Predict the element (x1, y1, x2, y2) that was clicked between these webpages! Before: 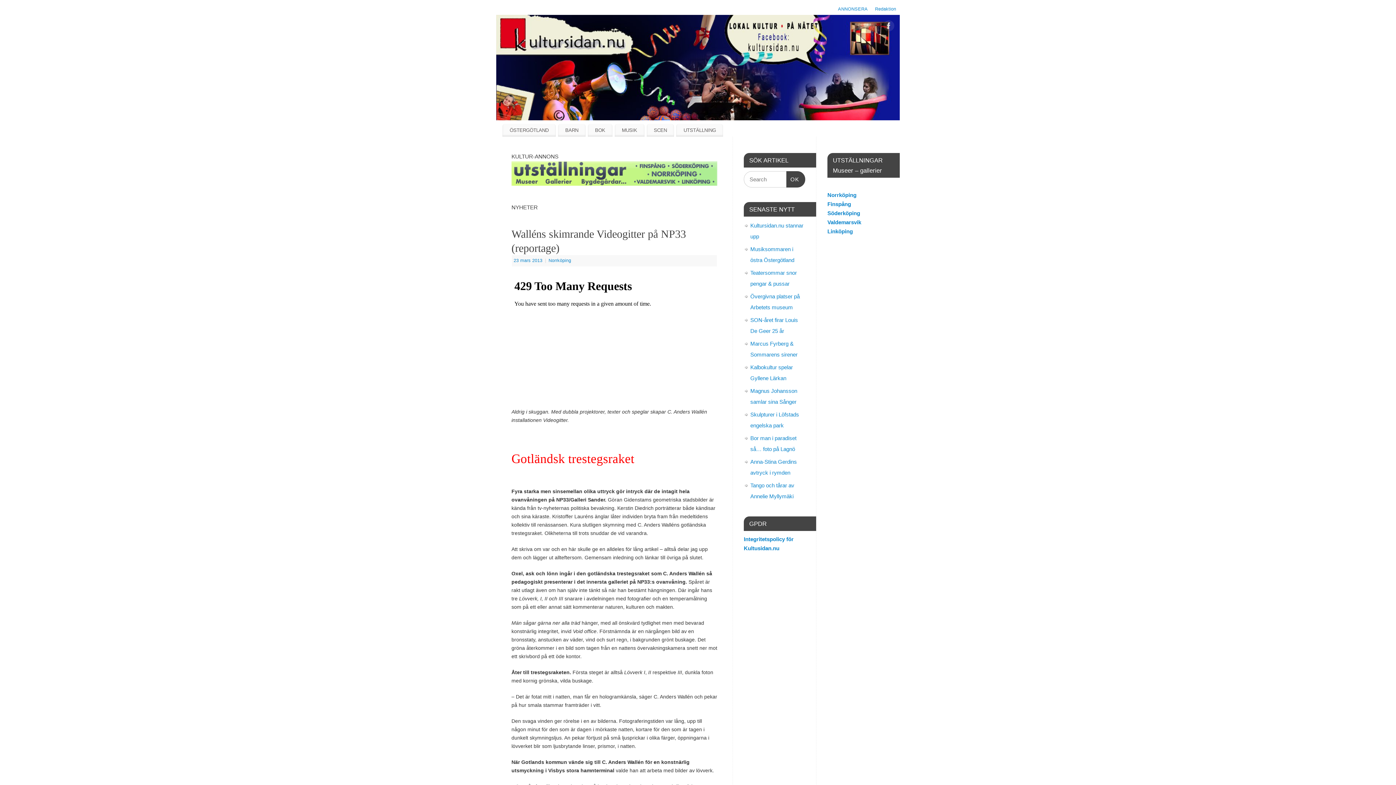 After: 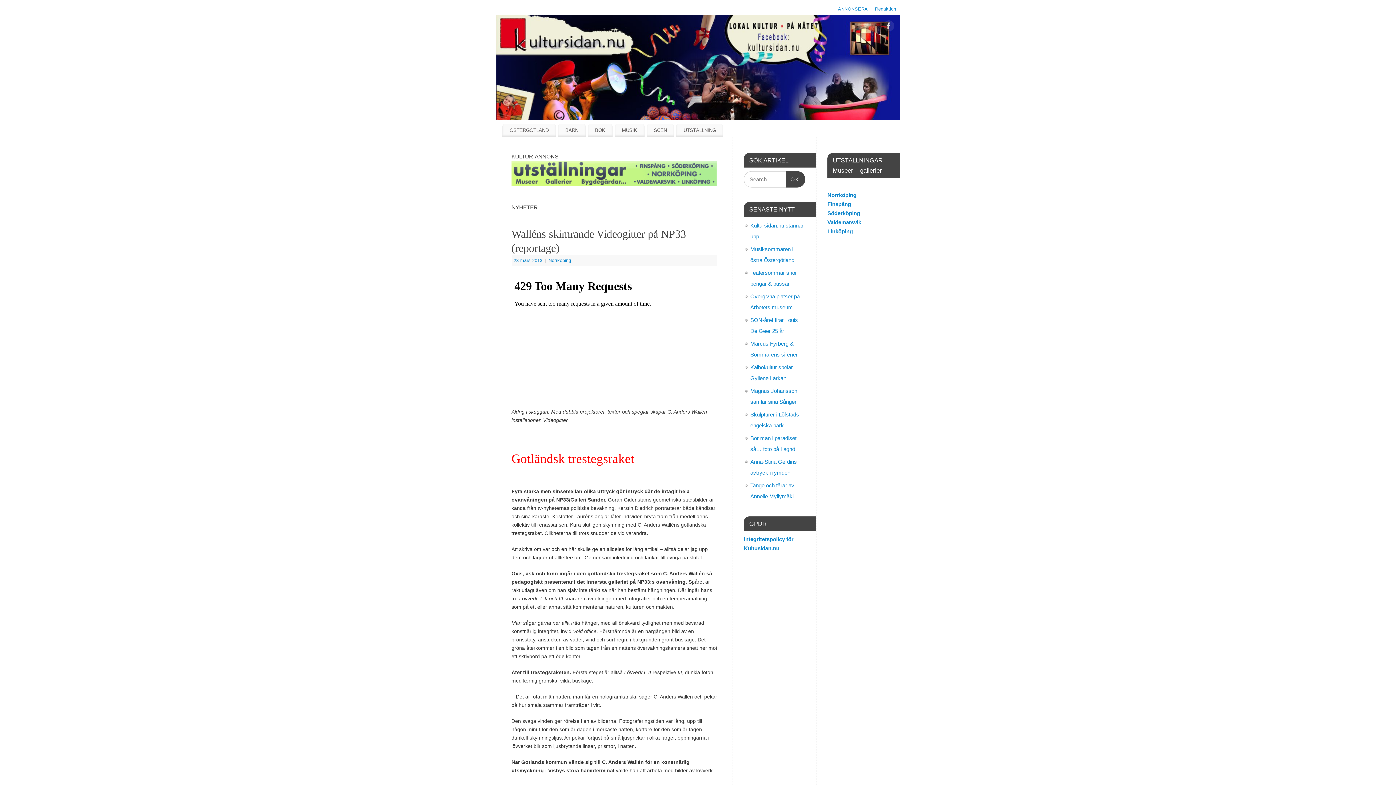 Action: bbox: (513, 258, 544, 263) label: 23 mars 2013 